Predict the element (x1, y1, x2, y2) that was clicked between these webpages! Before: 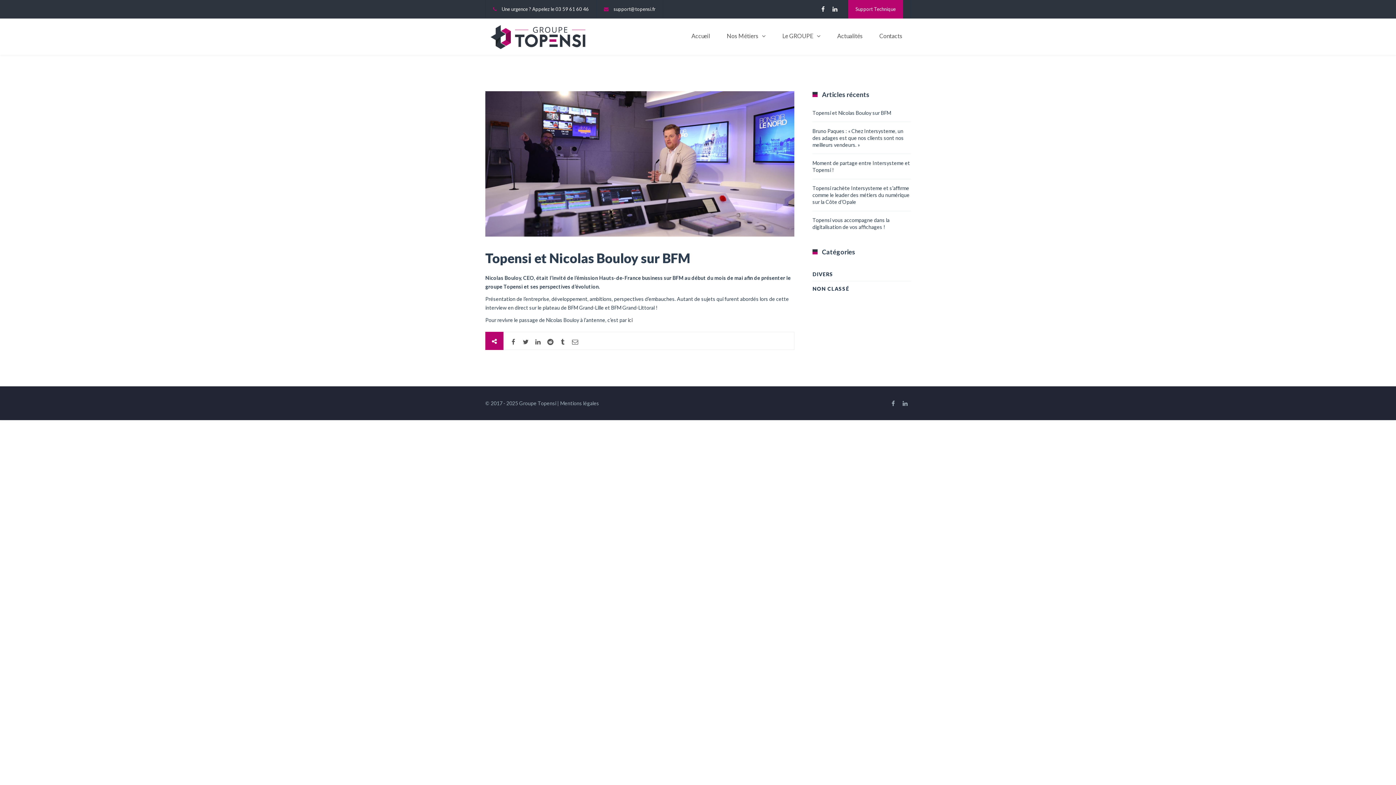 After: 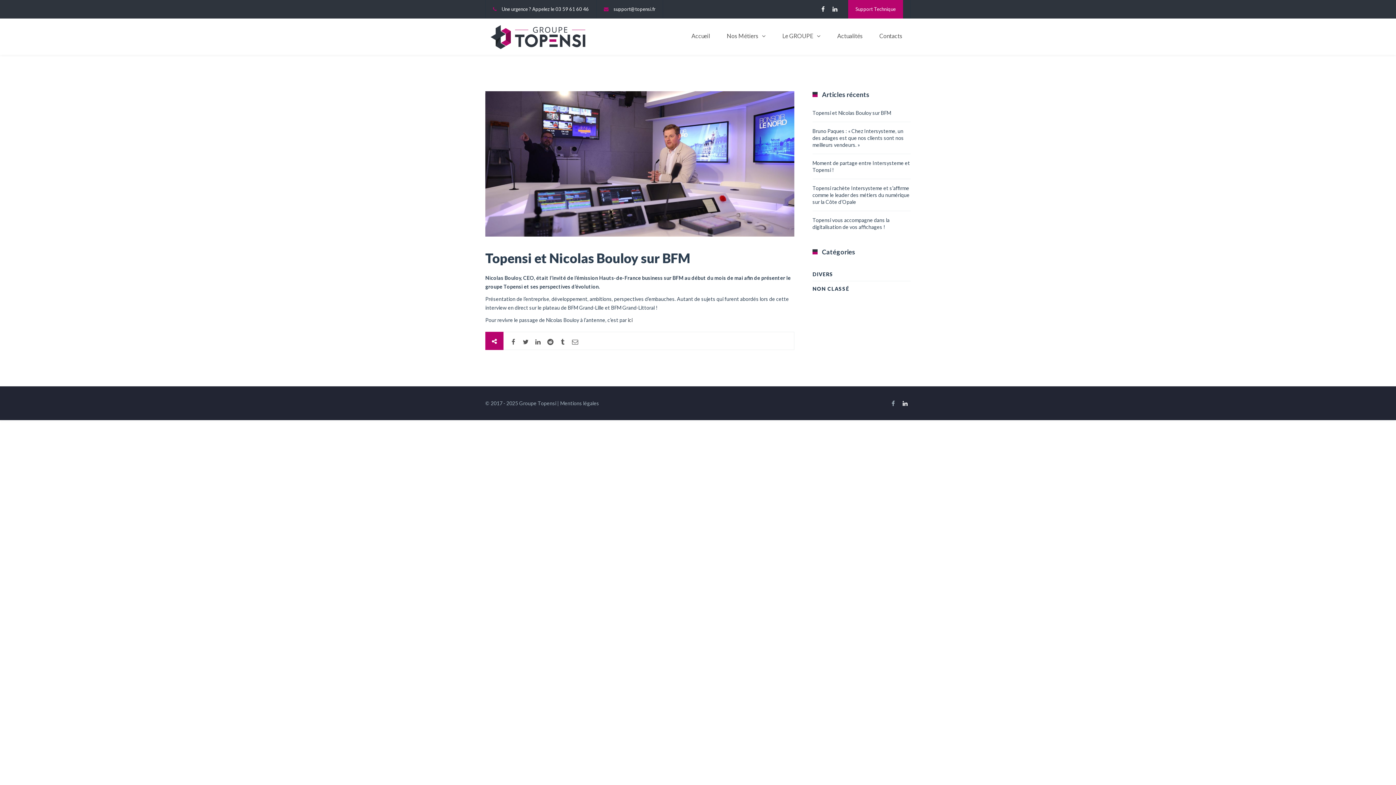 Action: bbox: (900, 397, 910, 409)